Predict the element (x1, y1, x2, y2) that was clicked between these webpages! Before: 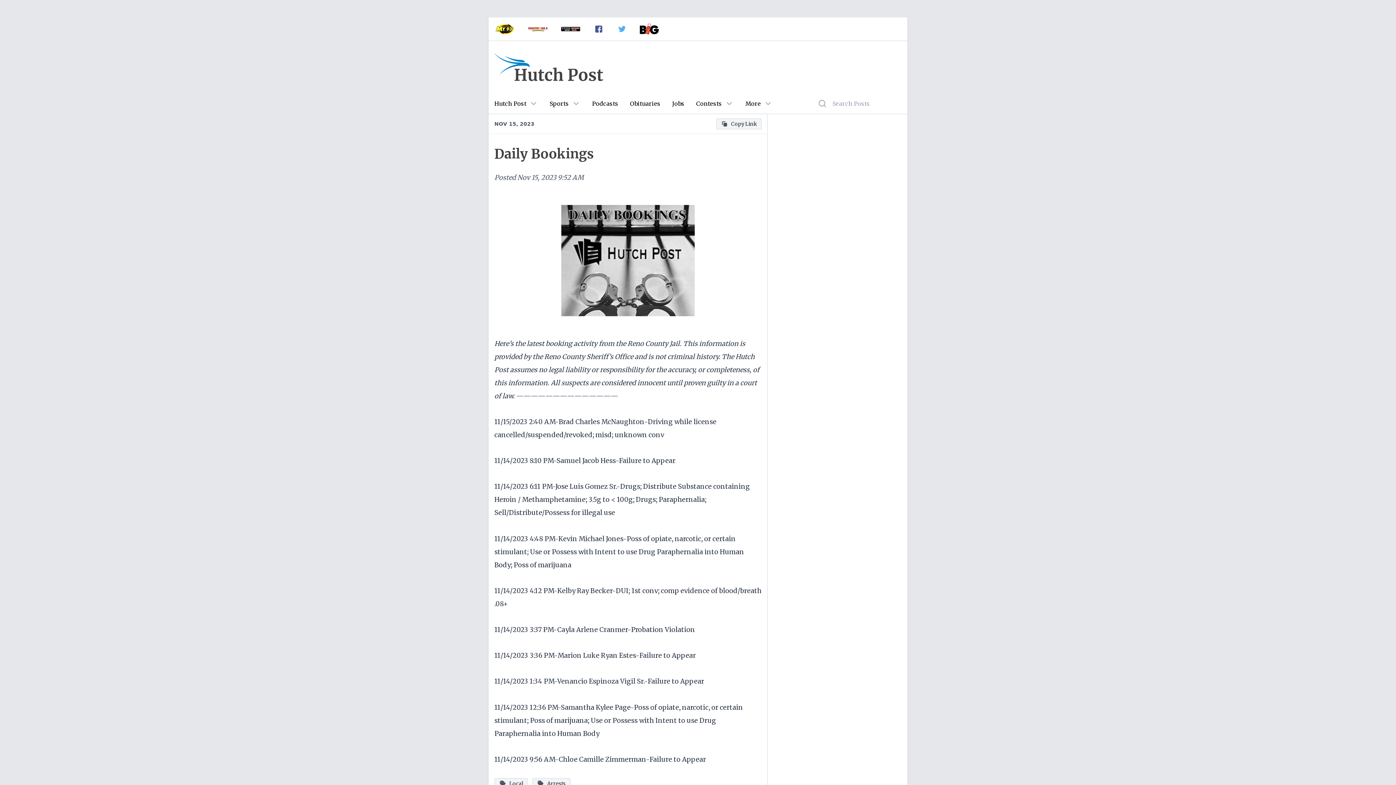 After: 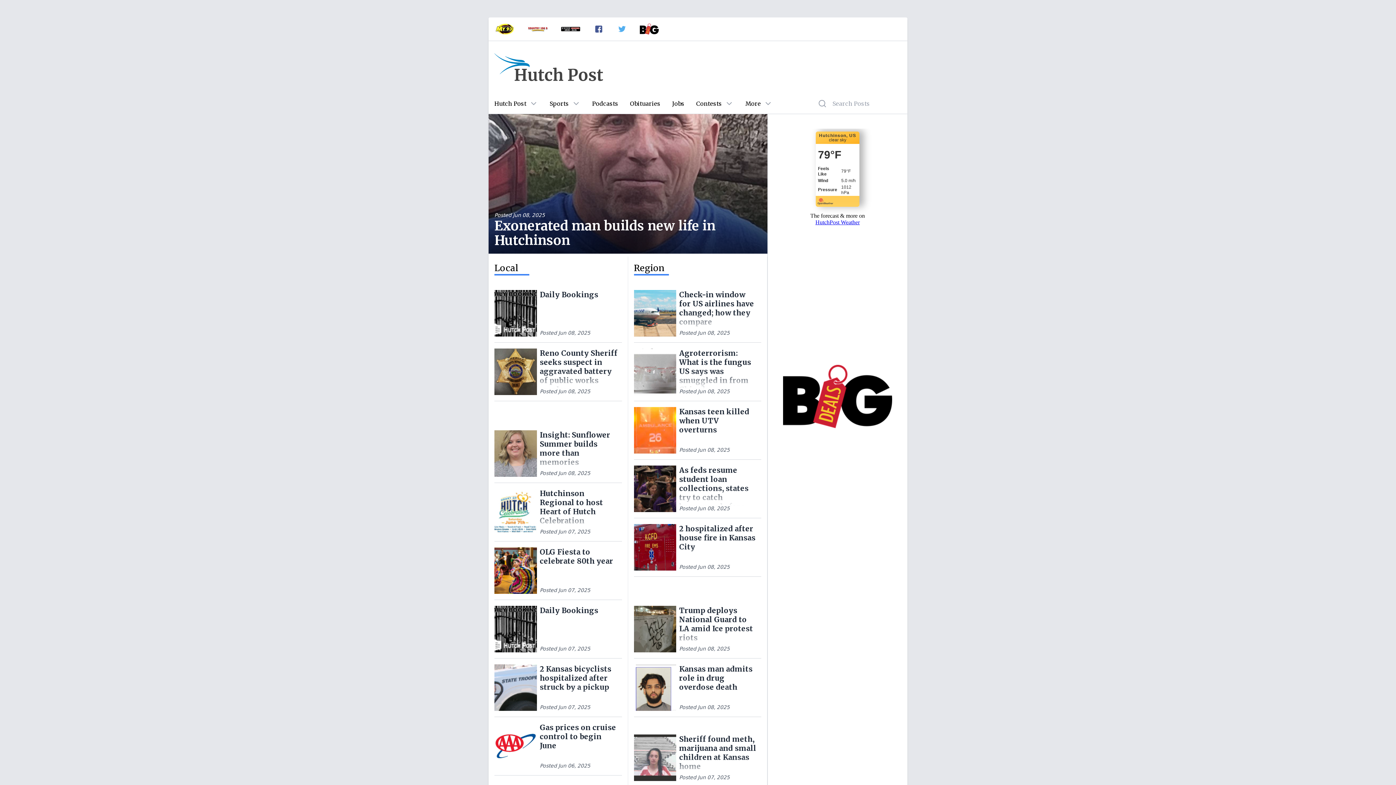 Action: bbox: (494, 53, 603, 81)